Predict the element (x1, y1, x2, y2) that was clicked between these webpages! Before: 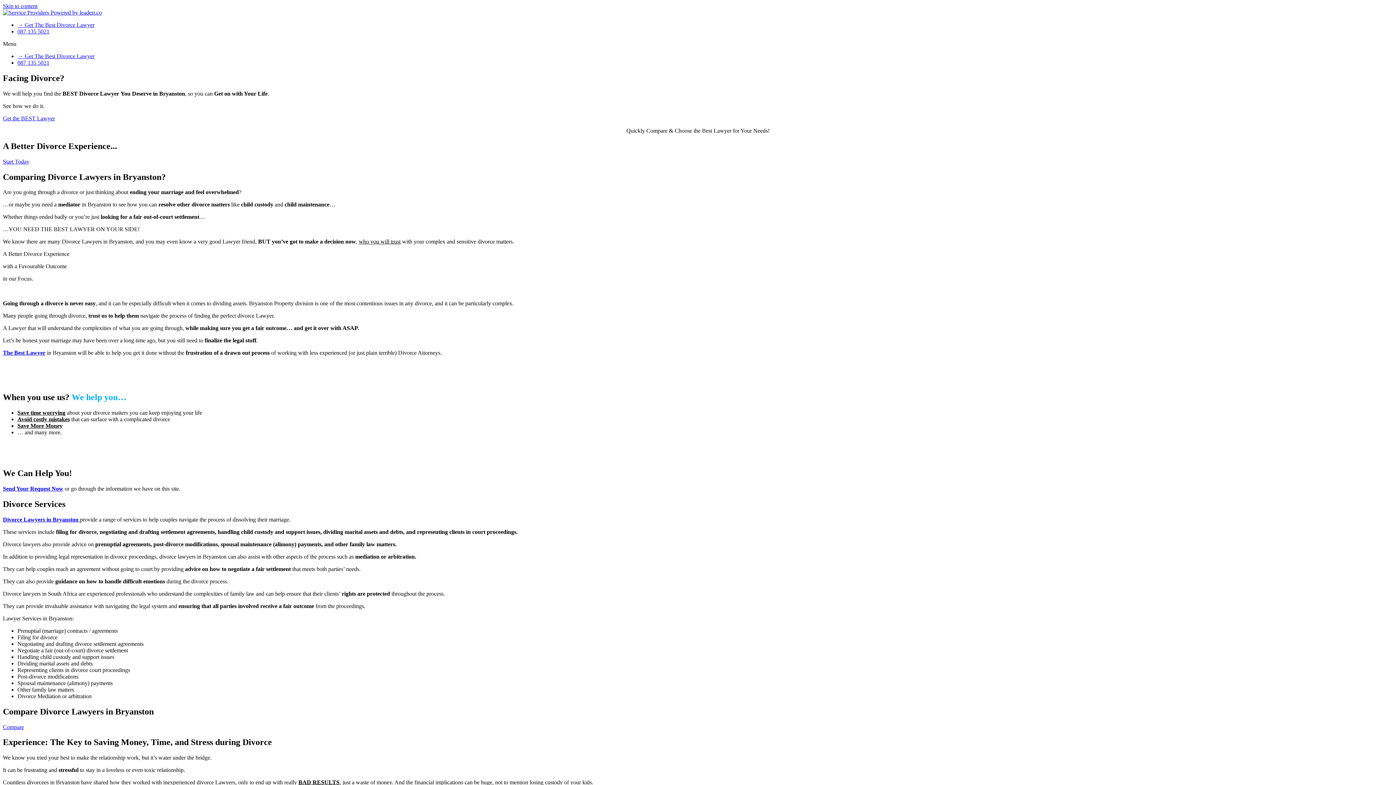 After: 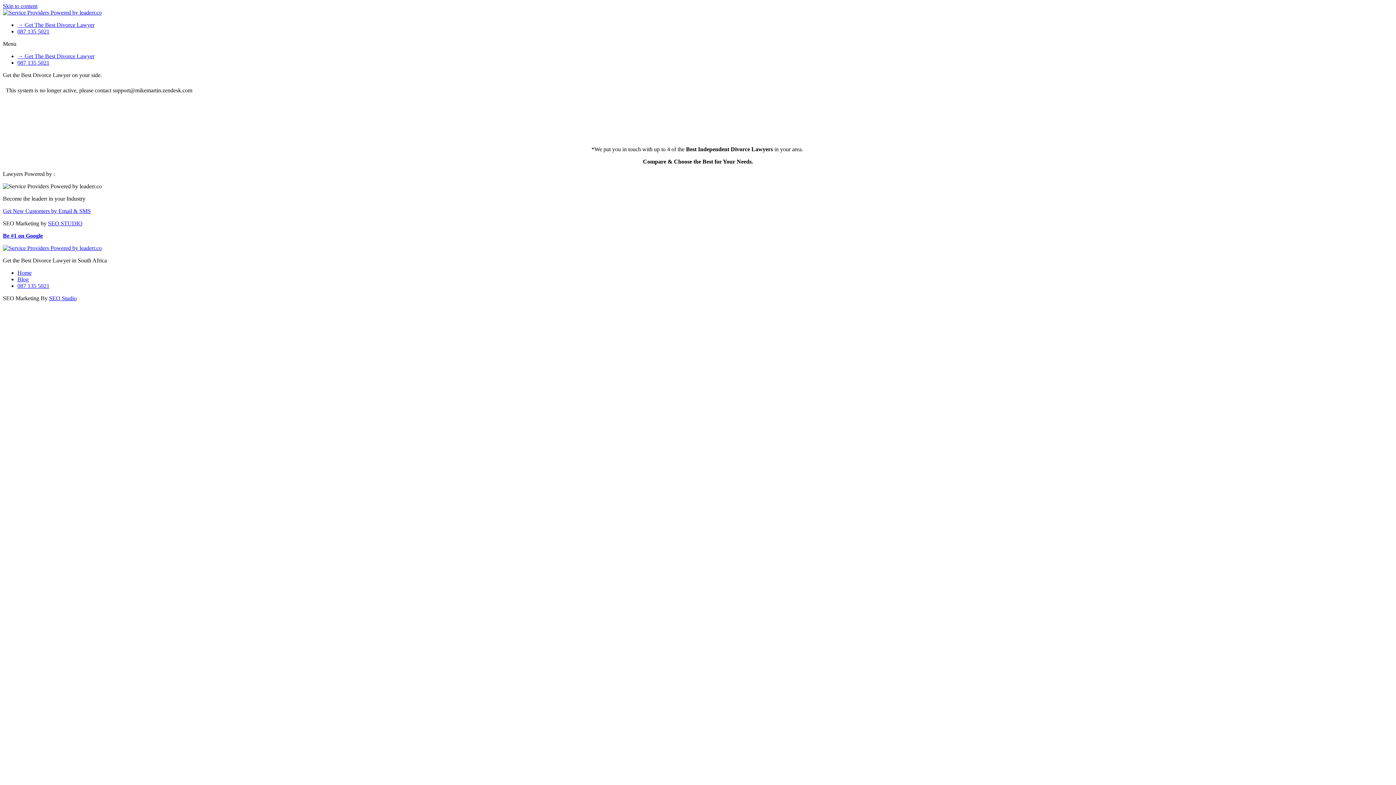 Action: bbox: (2, 115, 54, 121) label: Get the BEST Lawyer